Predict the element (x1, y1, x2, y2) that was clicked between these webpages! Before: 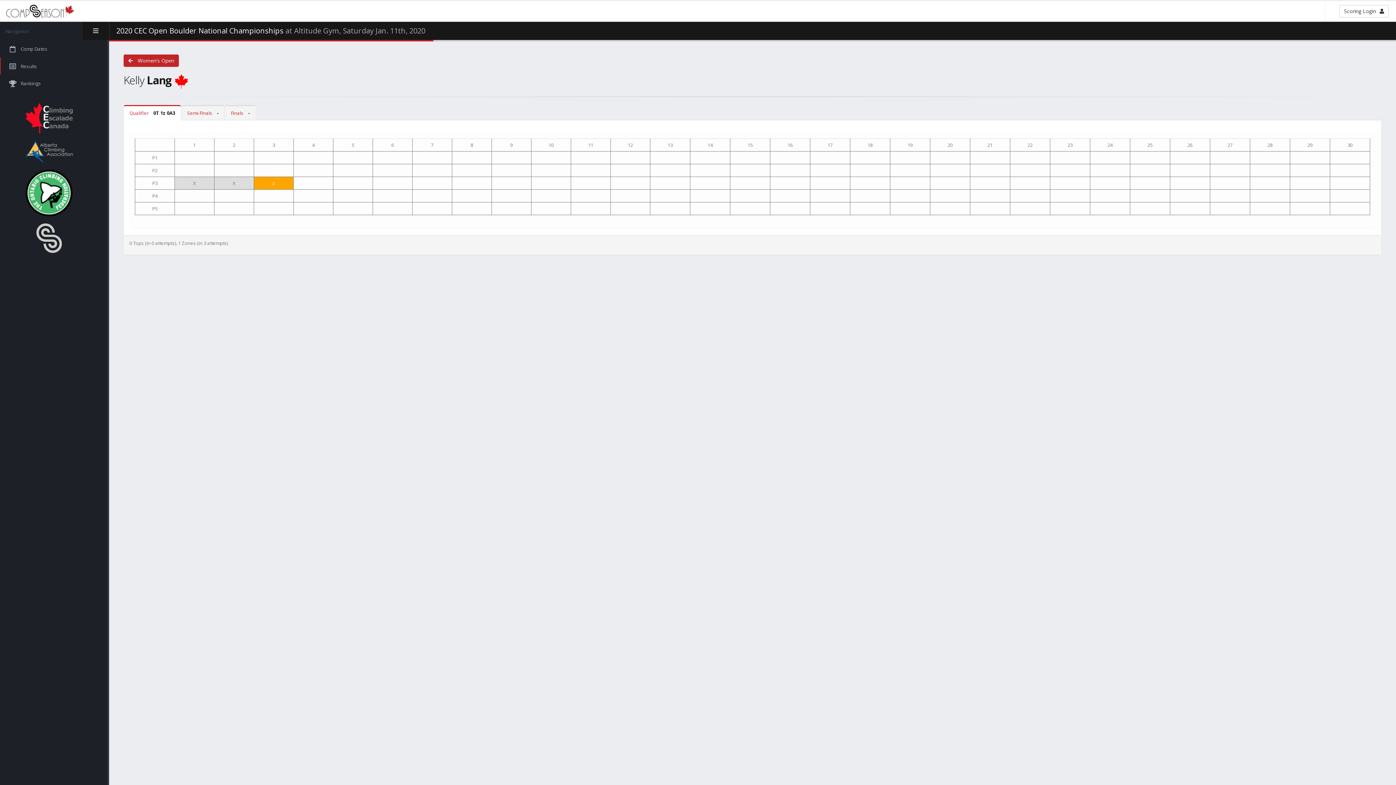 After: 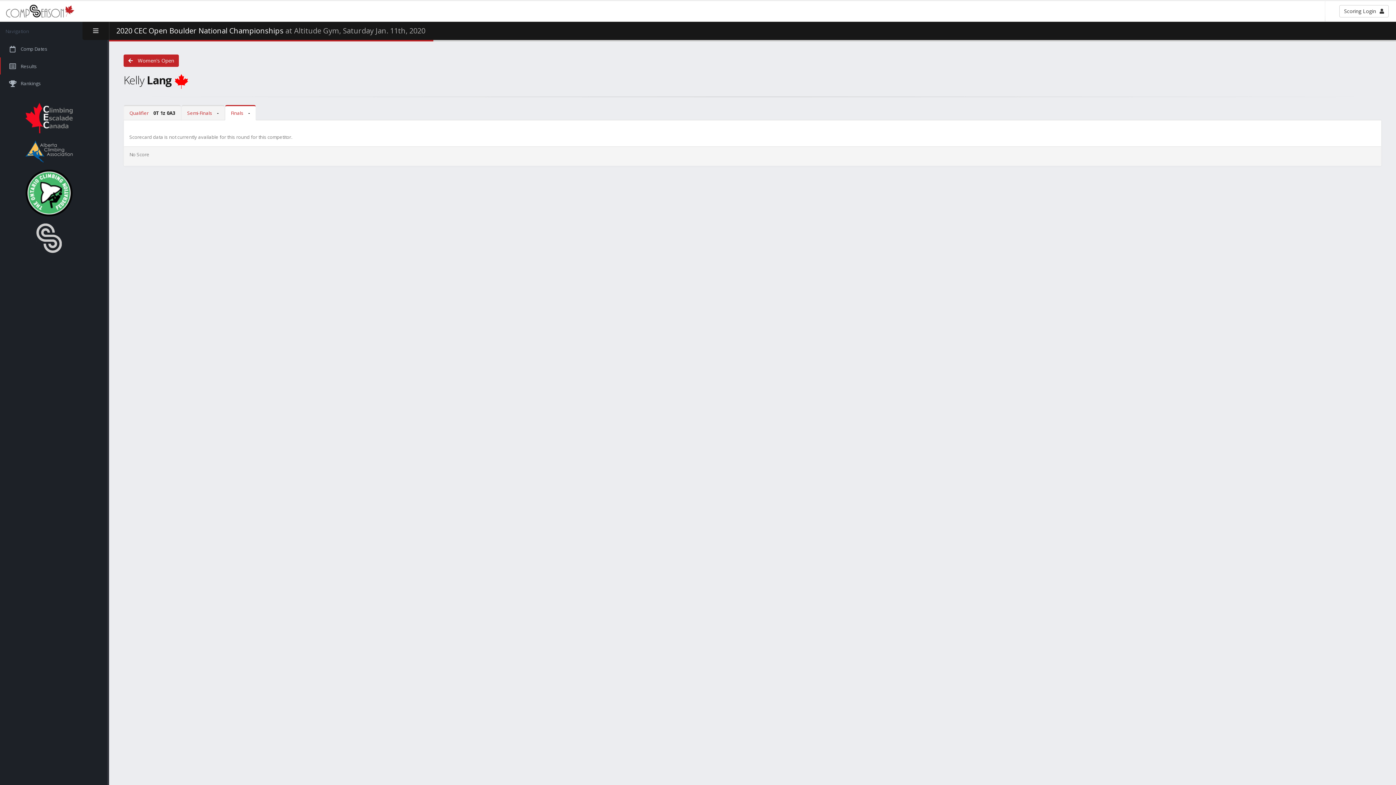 Action: bbox: (225, 105, 256, 120) label: Finals -